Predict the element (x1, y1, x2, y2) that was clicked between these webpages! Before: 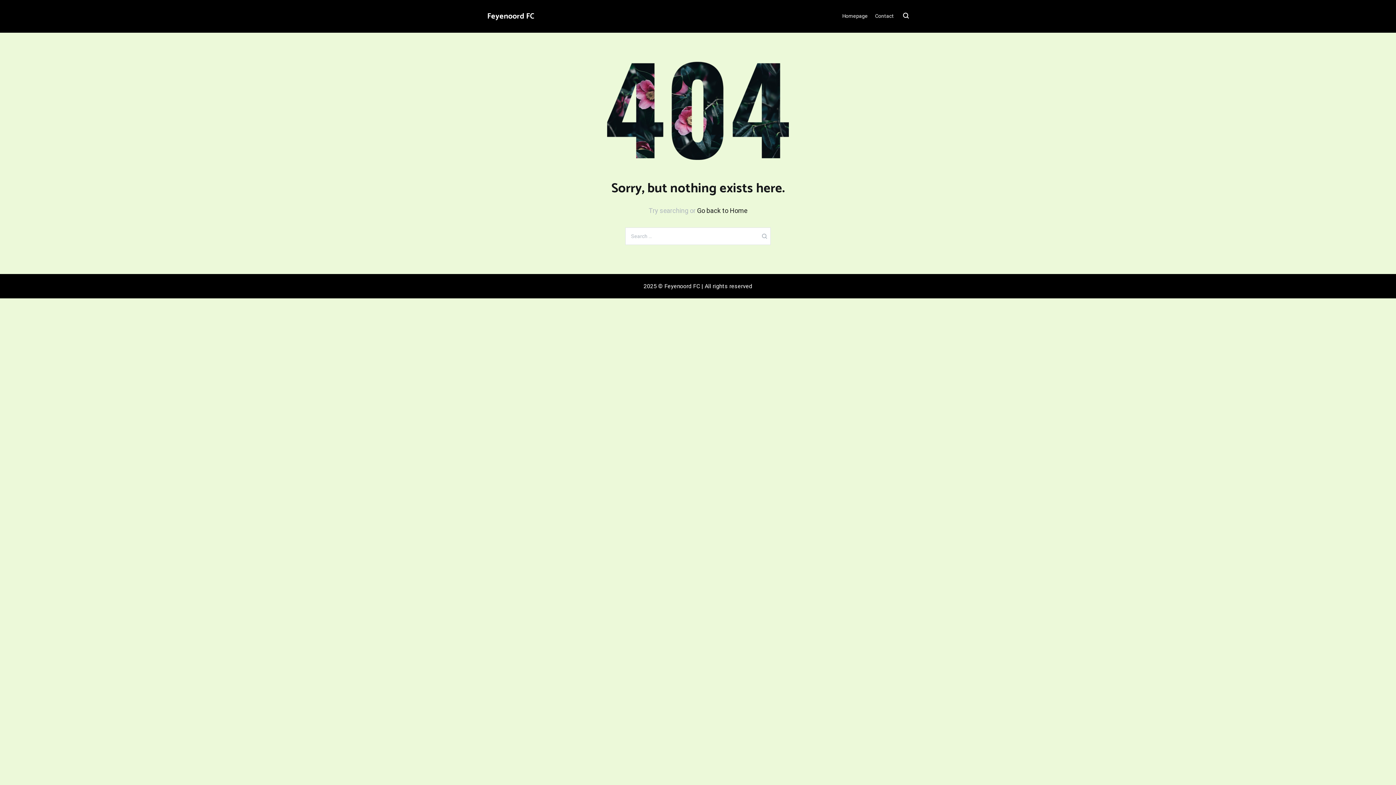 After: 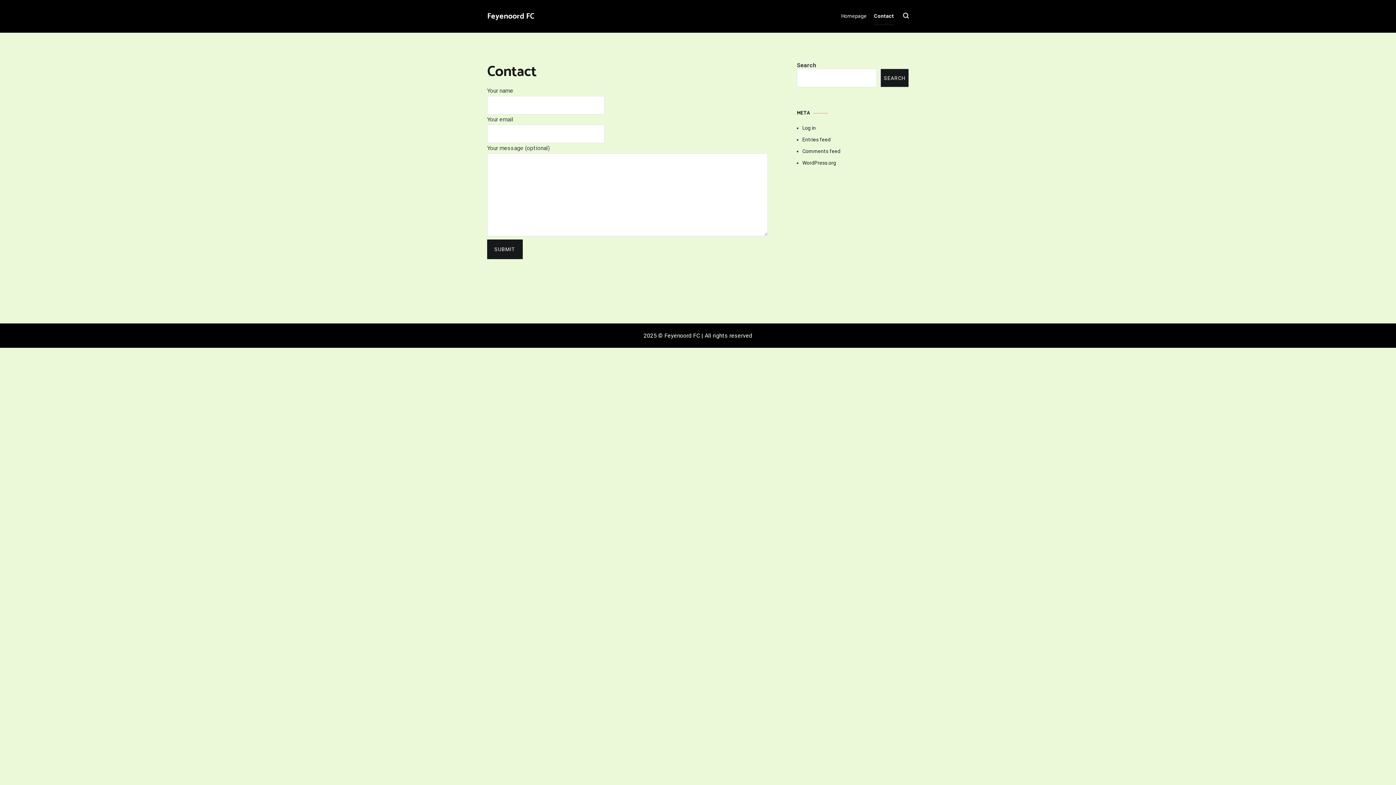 Action: label: Contact bbox: (875, 7, 894, 25)